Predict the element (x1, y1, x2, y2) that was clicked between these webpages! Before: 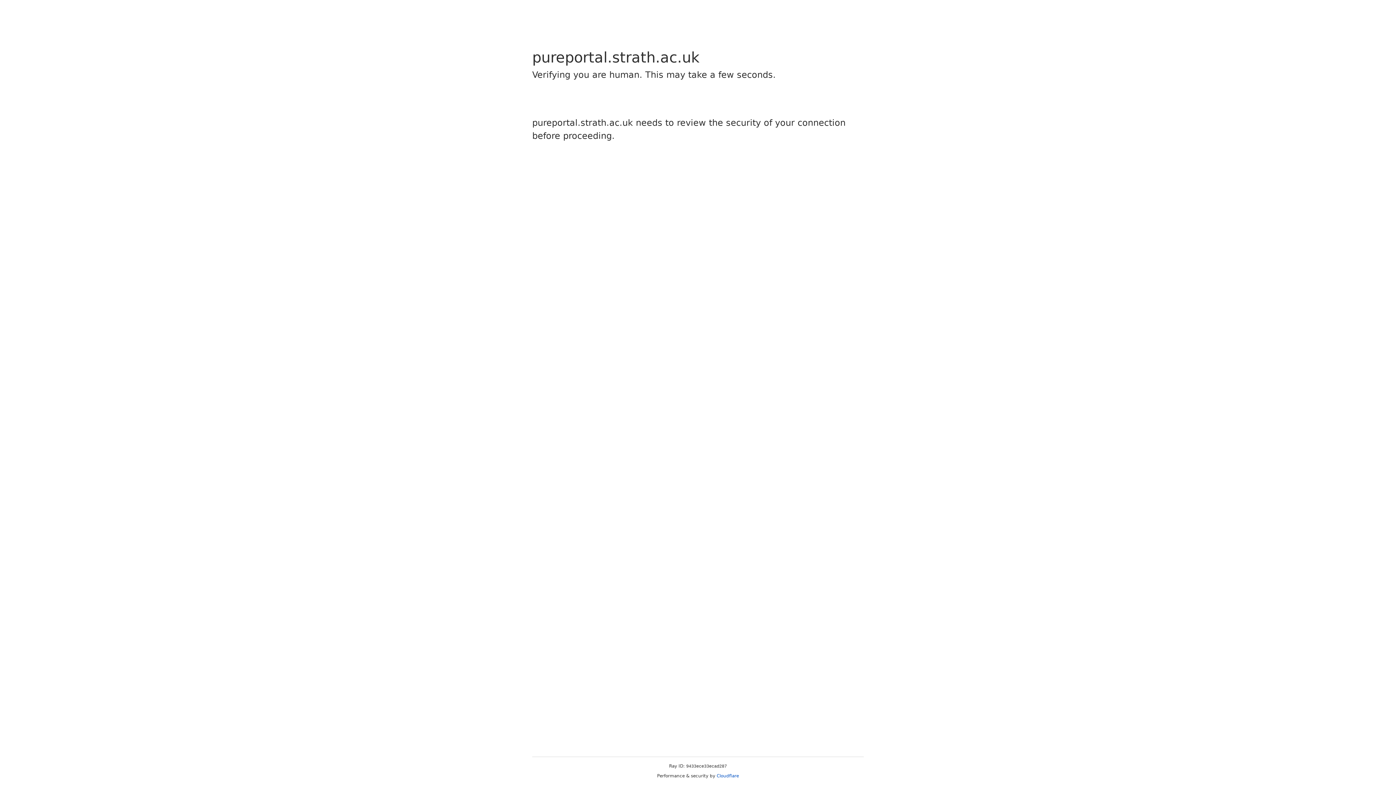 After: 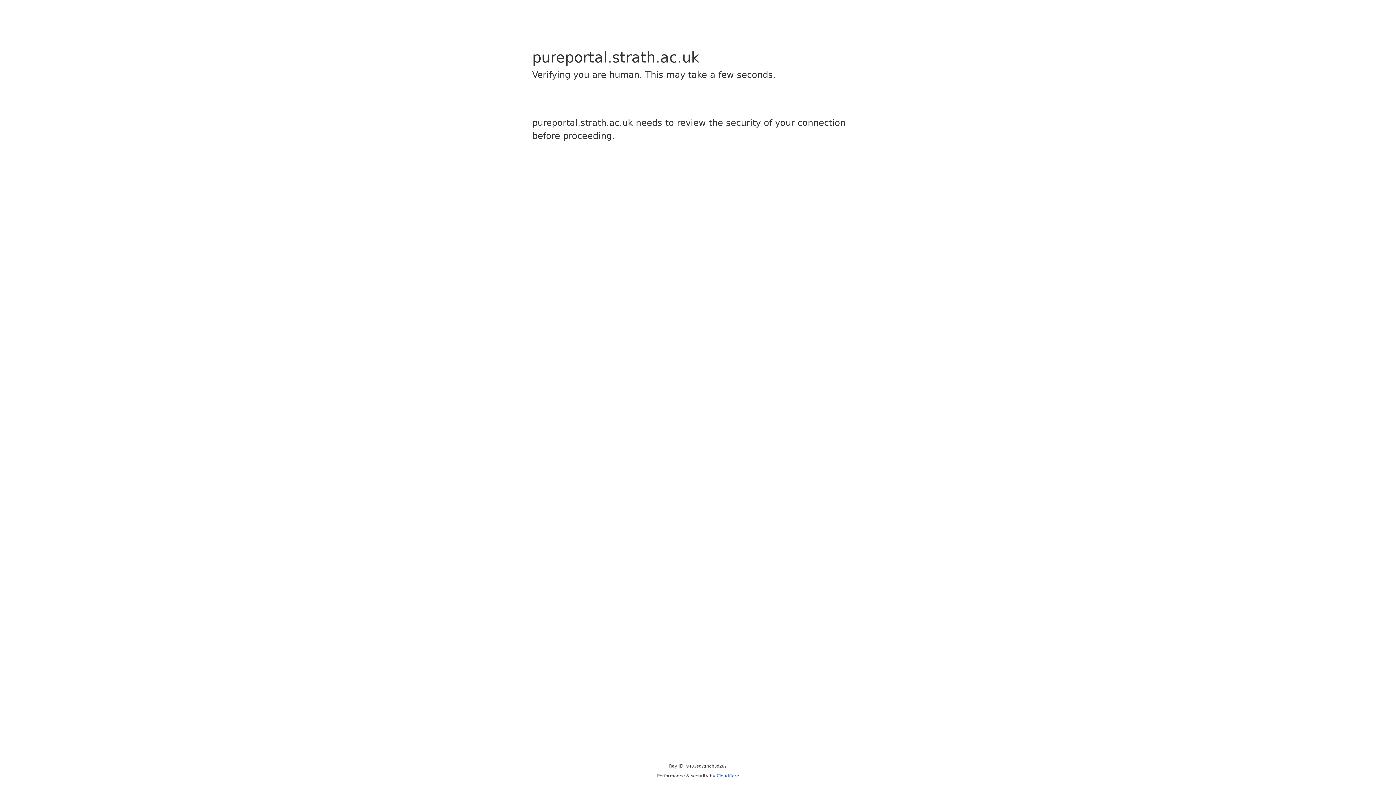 Action: bbox: (716, 773, 739, 778) label: Cloudflare